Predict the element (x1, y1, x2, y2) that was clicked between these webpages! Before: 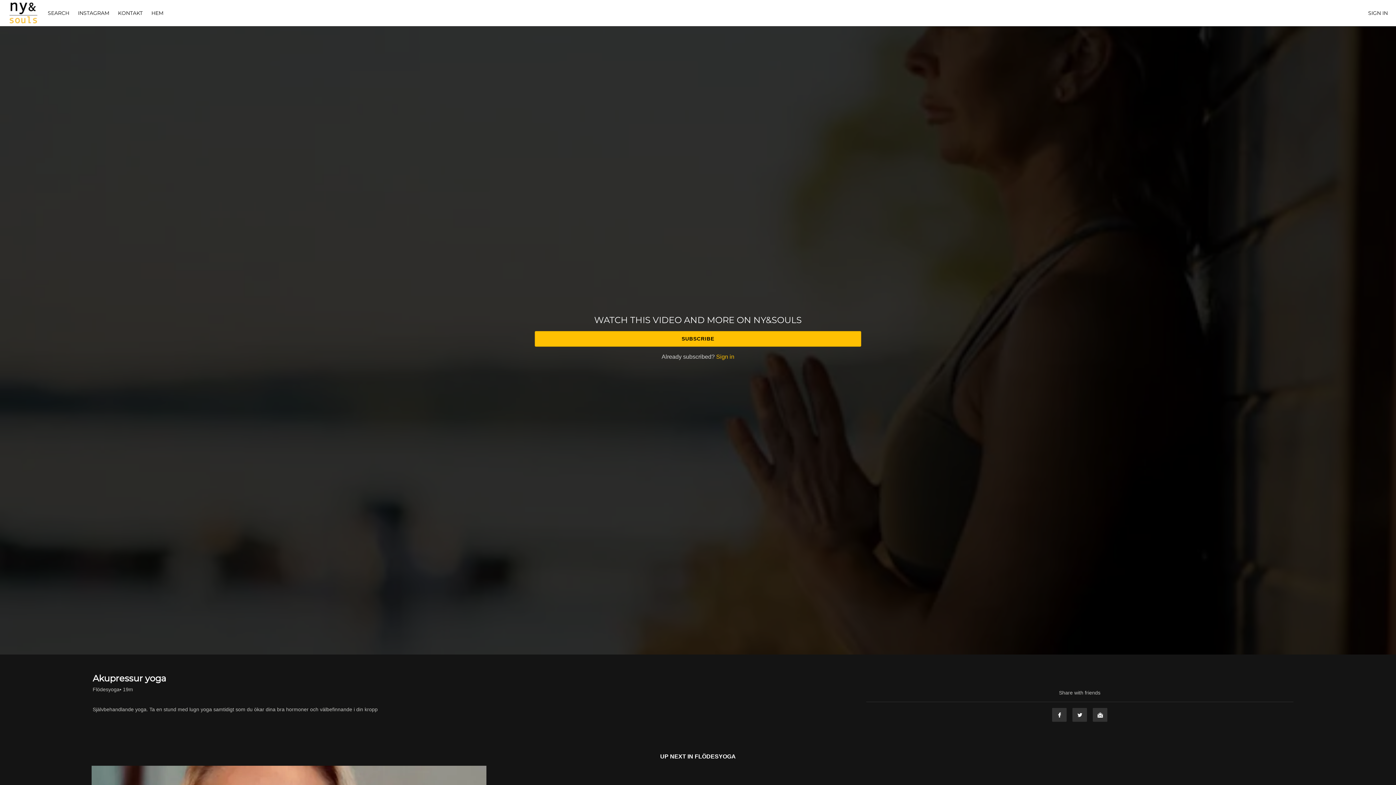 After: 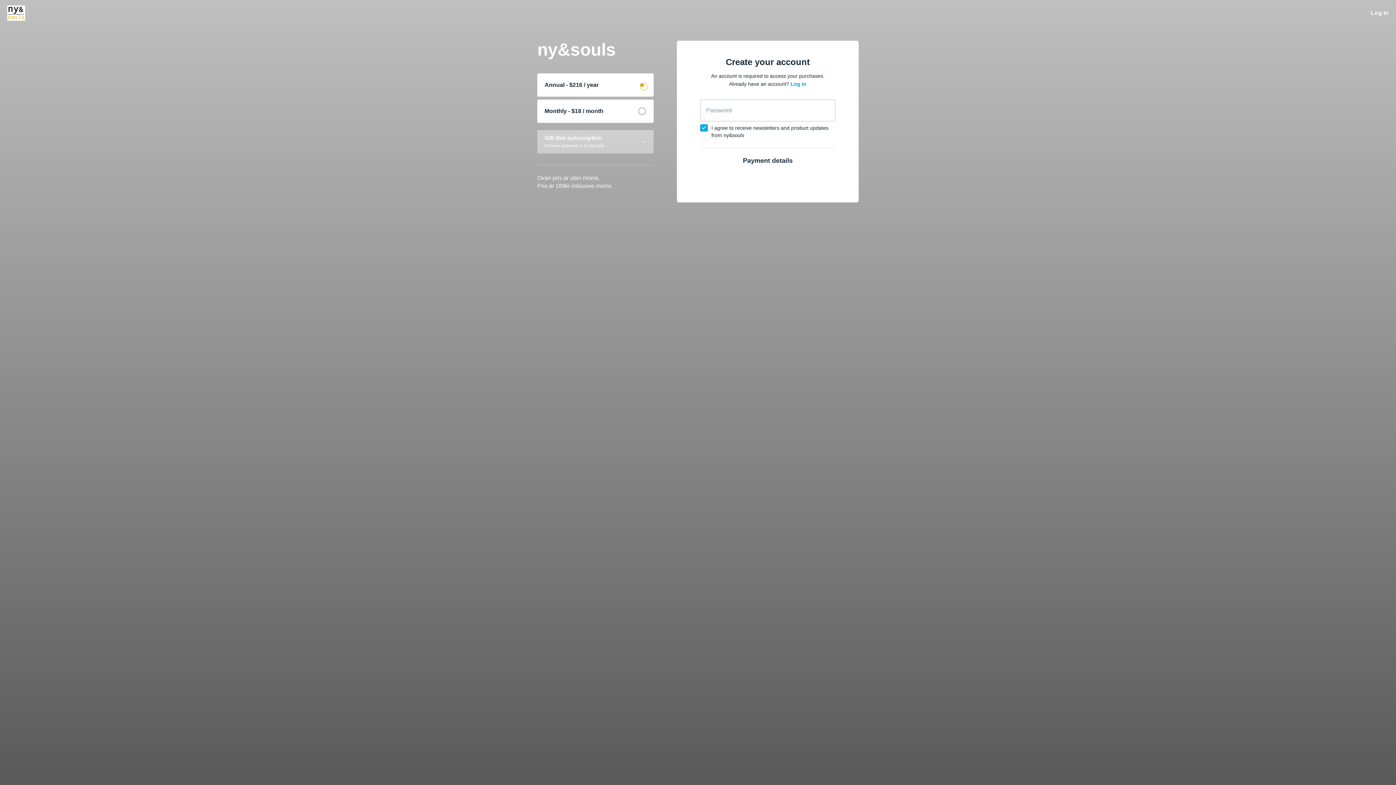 Action: bbox: (534, 331, 861, 346) label: SUBSCRIBE